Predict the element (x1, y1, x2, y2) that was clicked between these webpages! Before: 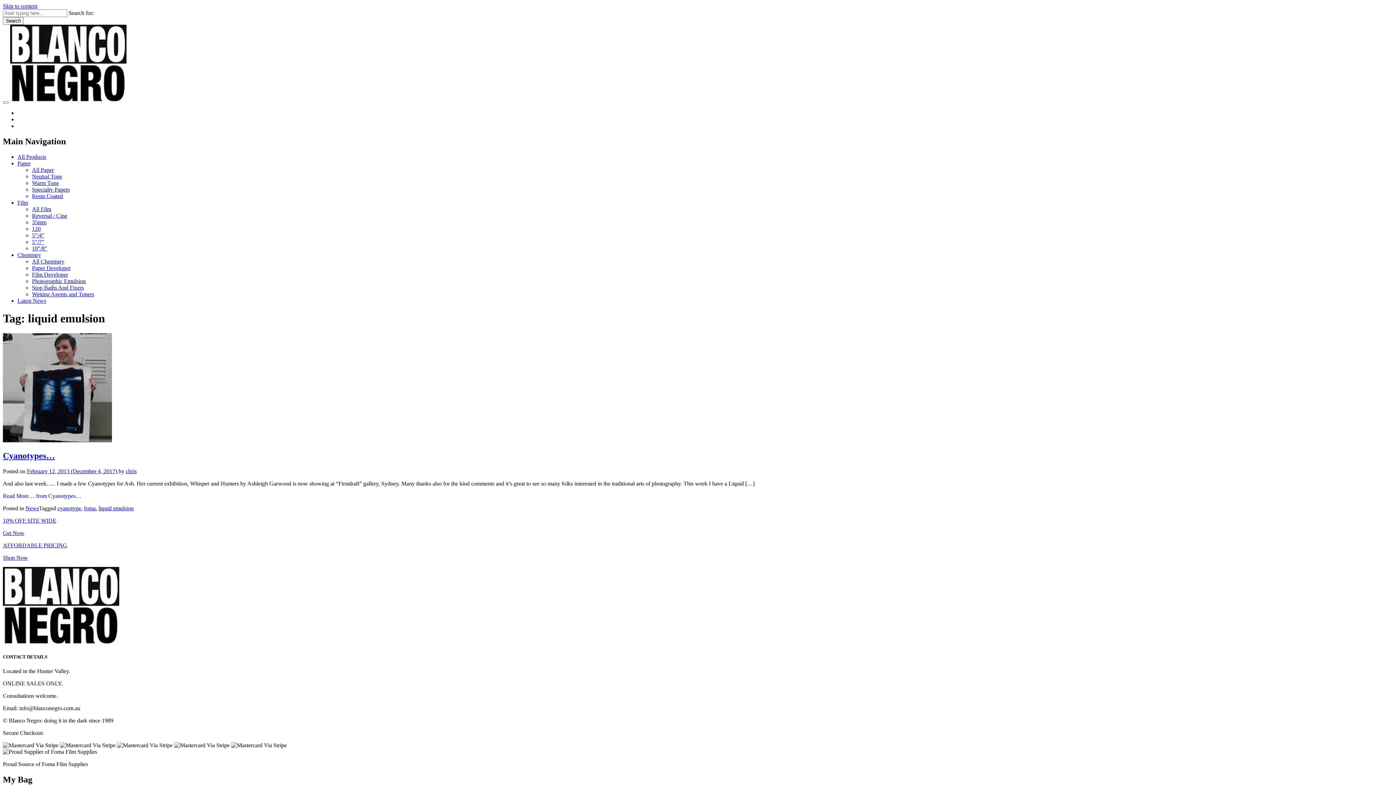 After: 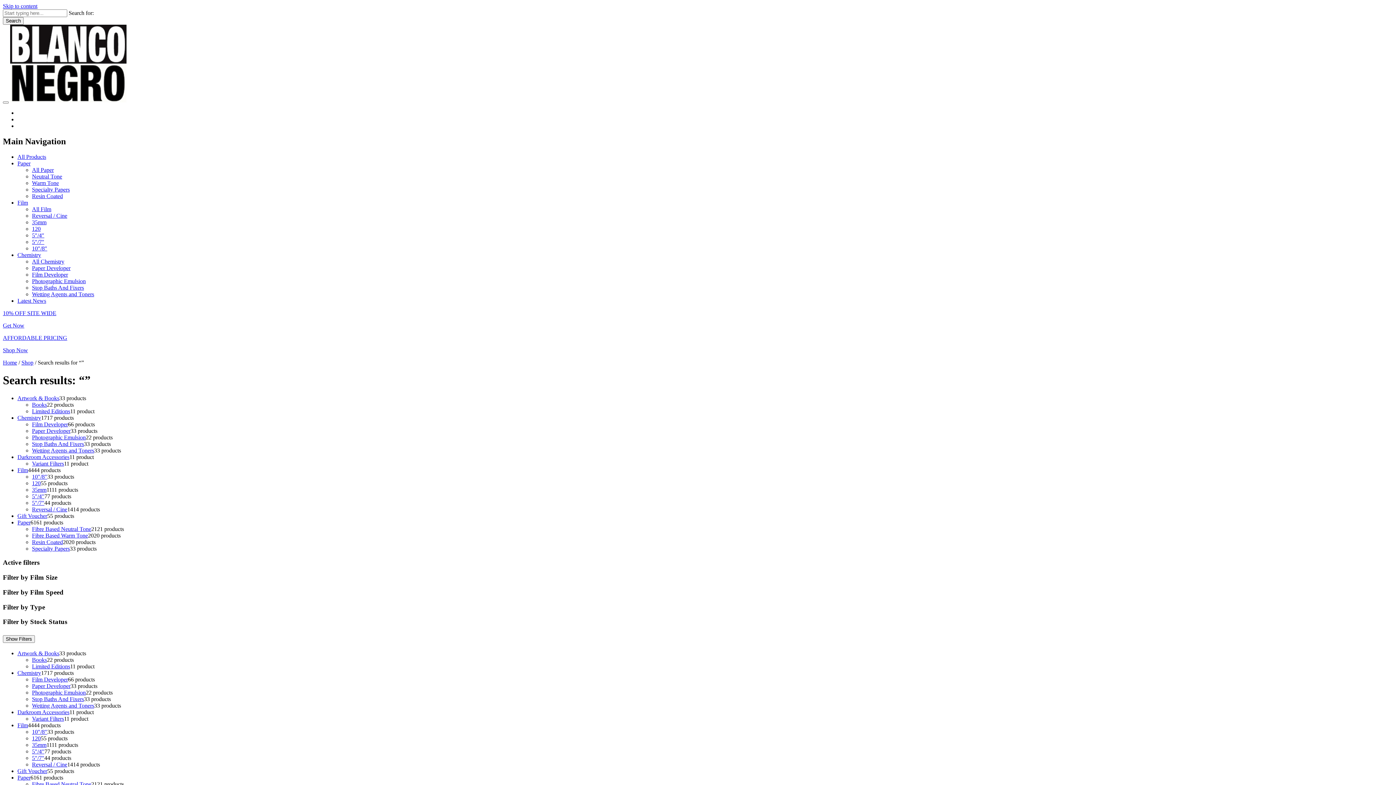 Action: bbox: (2, 17, 23, 24) label: Search